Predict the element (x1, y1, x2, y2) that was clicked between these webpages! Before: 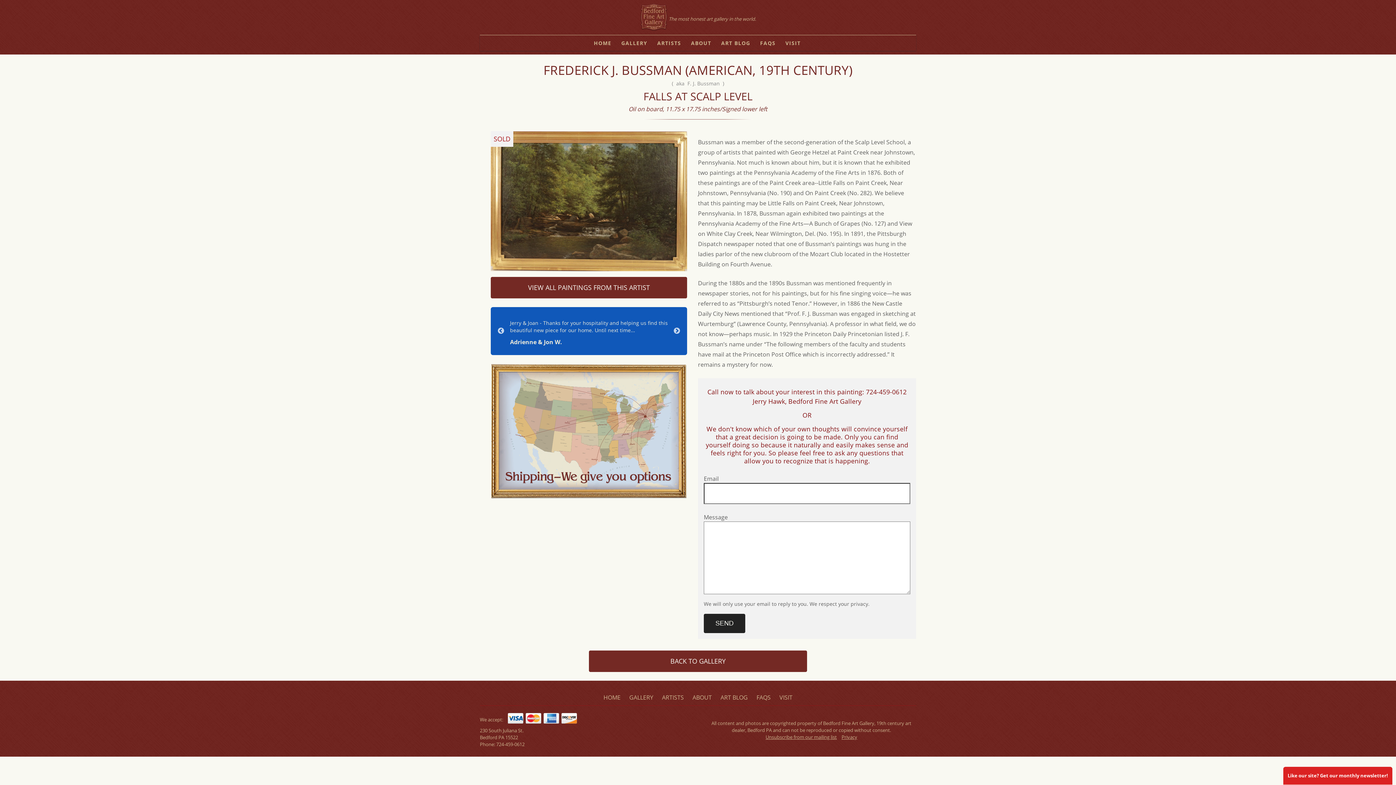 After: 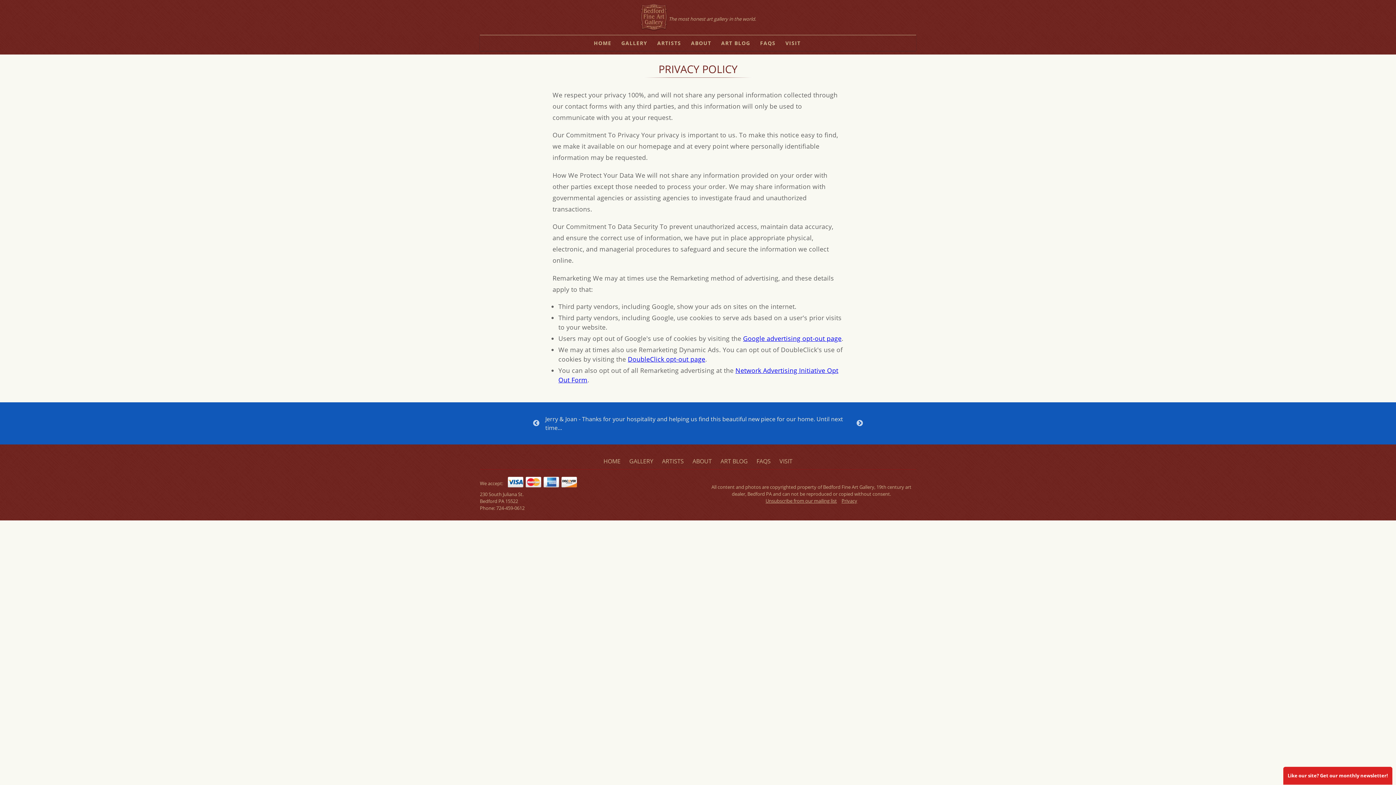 Action: bbox: (841, 734, 857, 740) label: Privacy